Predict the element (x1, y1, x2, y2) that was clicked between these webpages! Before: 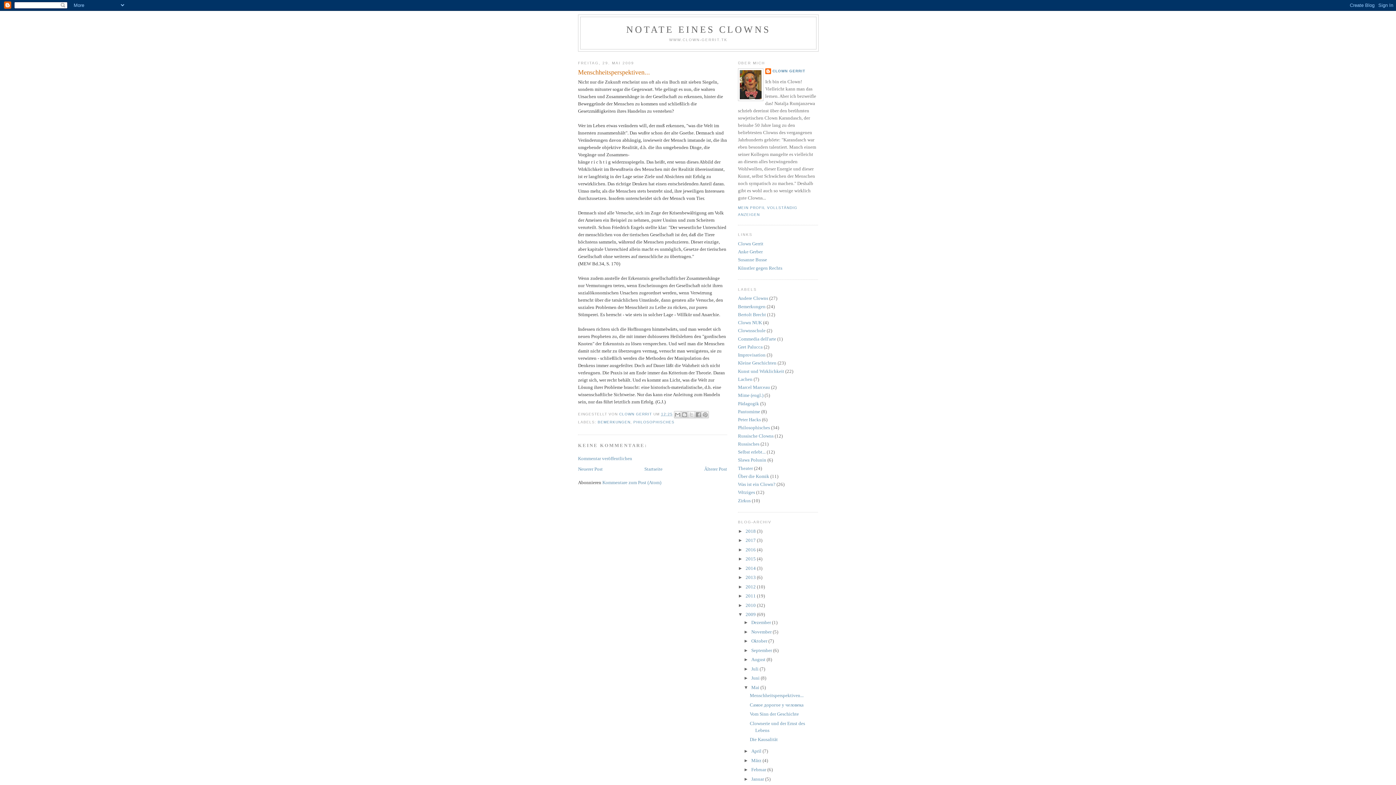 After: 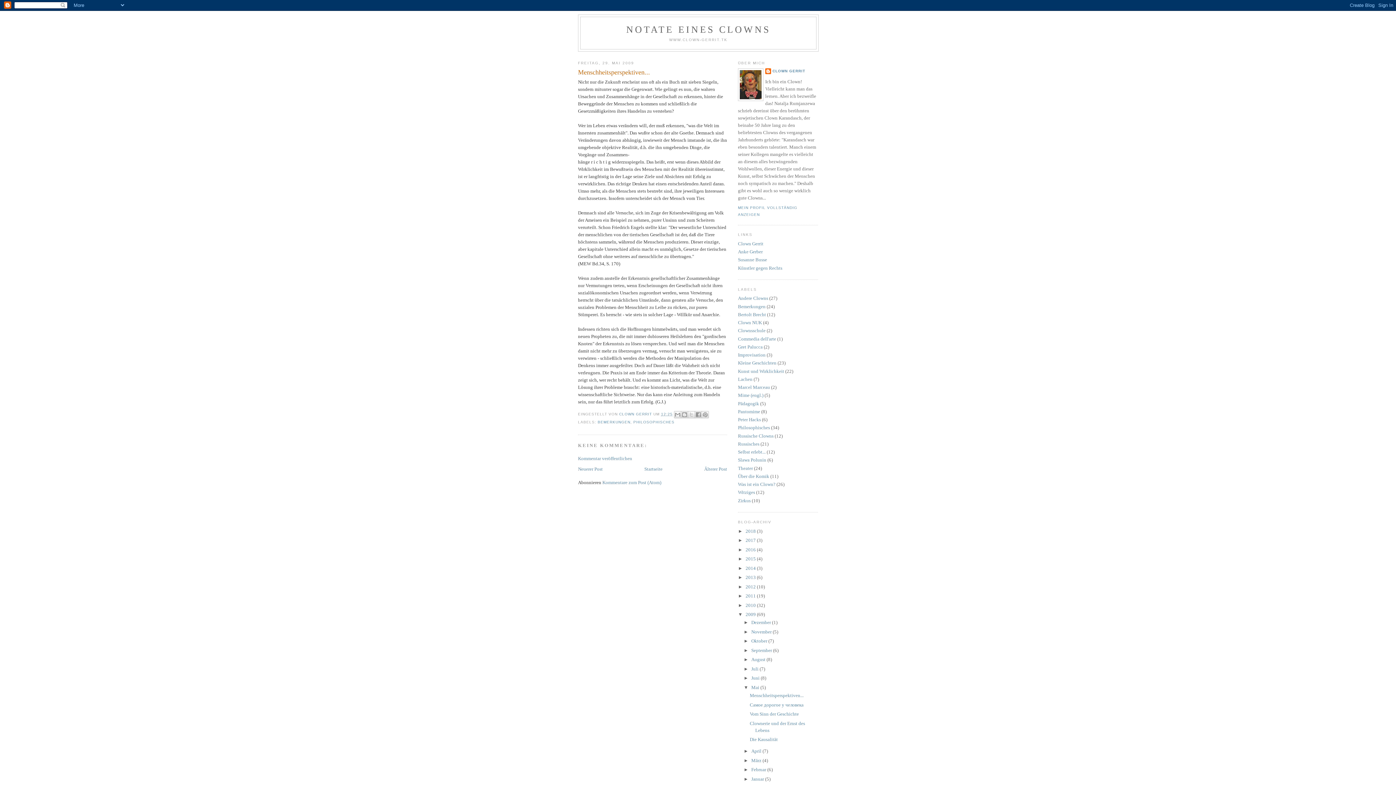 Action: bbox: (661, 412, 672, 416) label: 12:25